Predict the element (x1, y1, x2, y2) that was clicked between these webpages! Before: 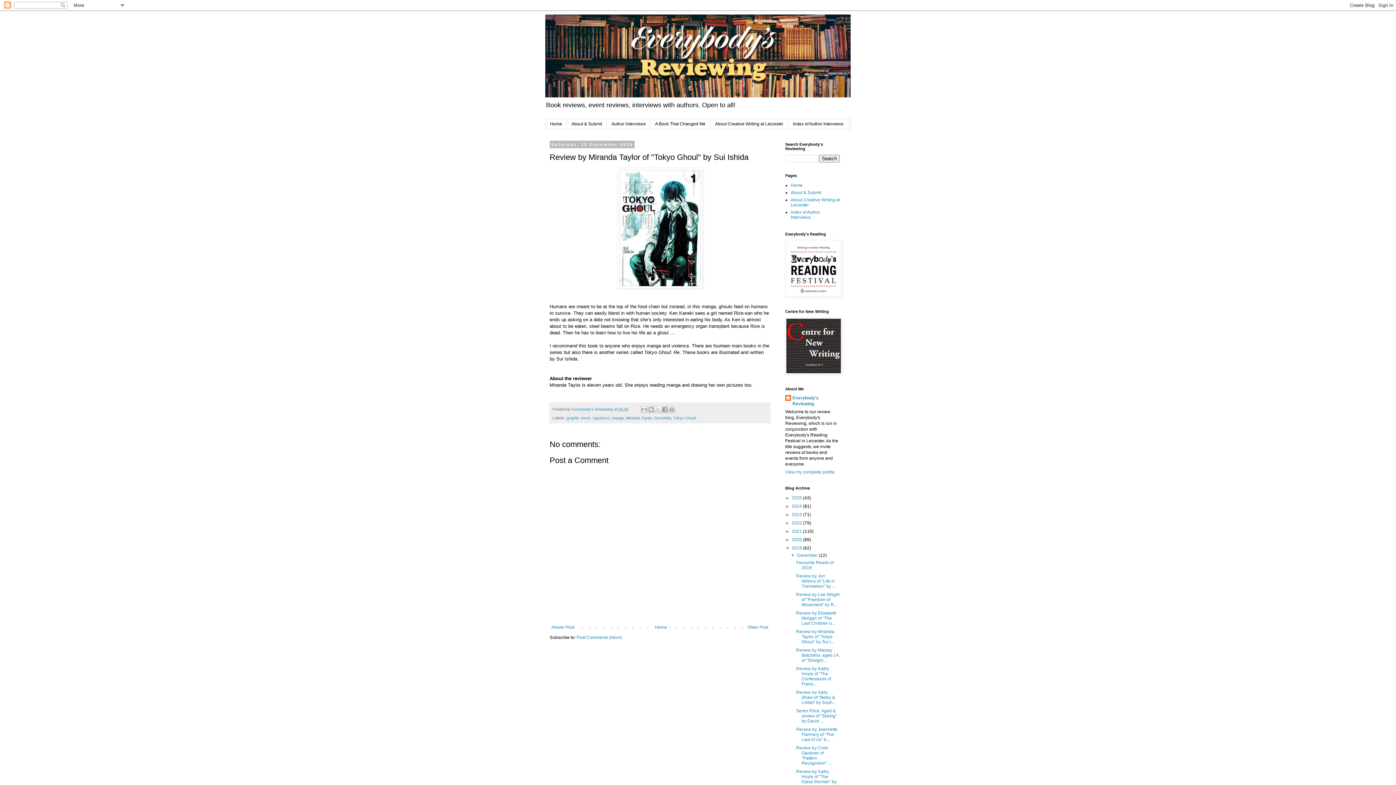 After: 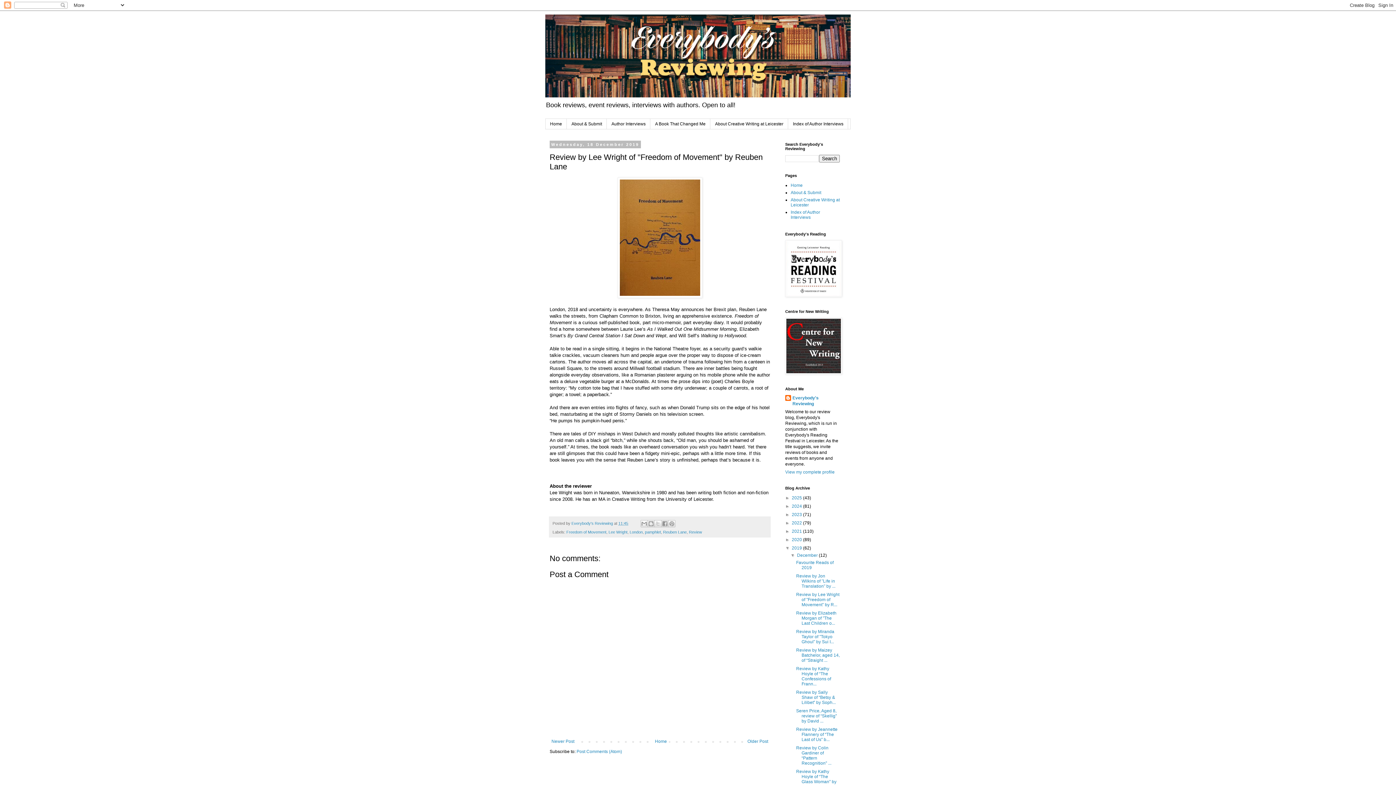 Action: bbox: (796, 592, 839, 607) label: Review by Lee Wright of "Freedom of Movement" by R...